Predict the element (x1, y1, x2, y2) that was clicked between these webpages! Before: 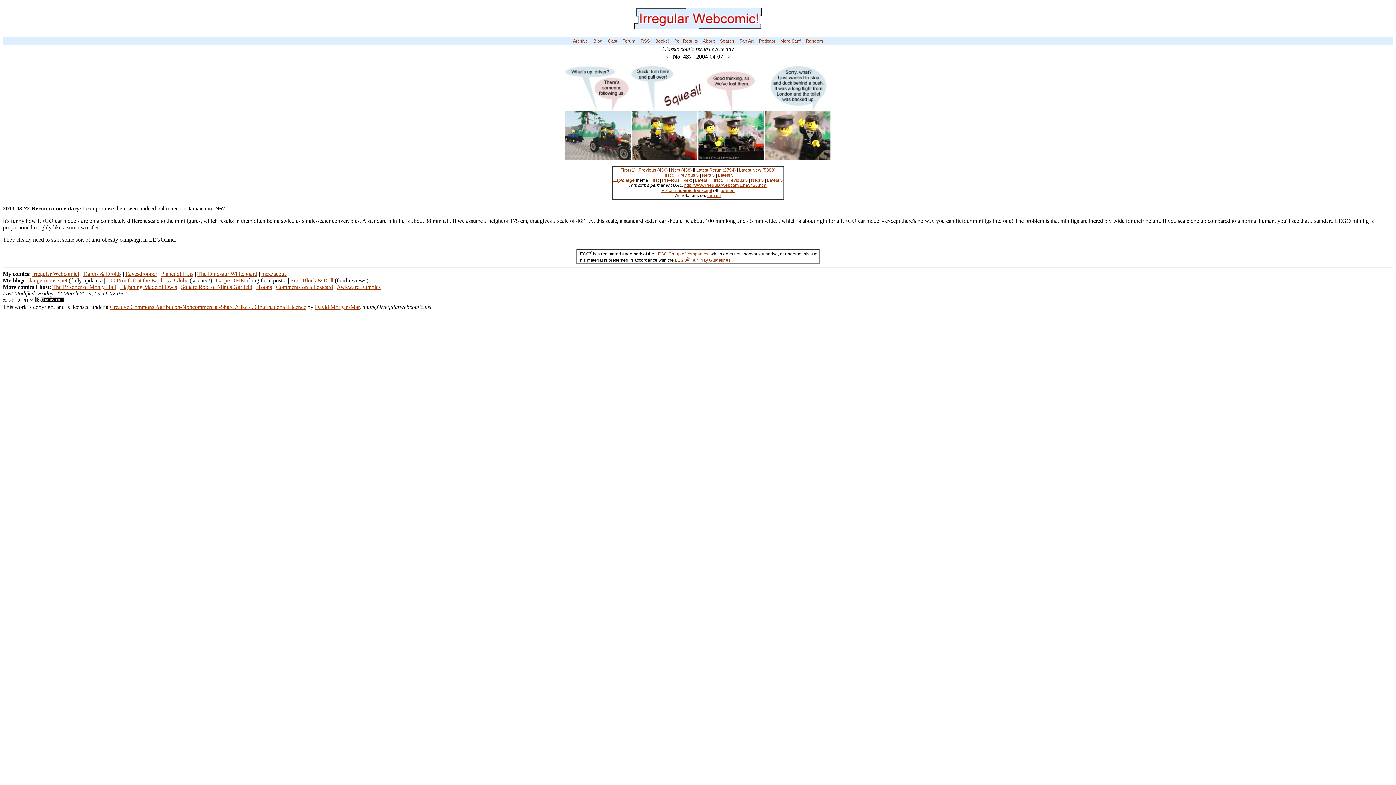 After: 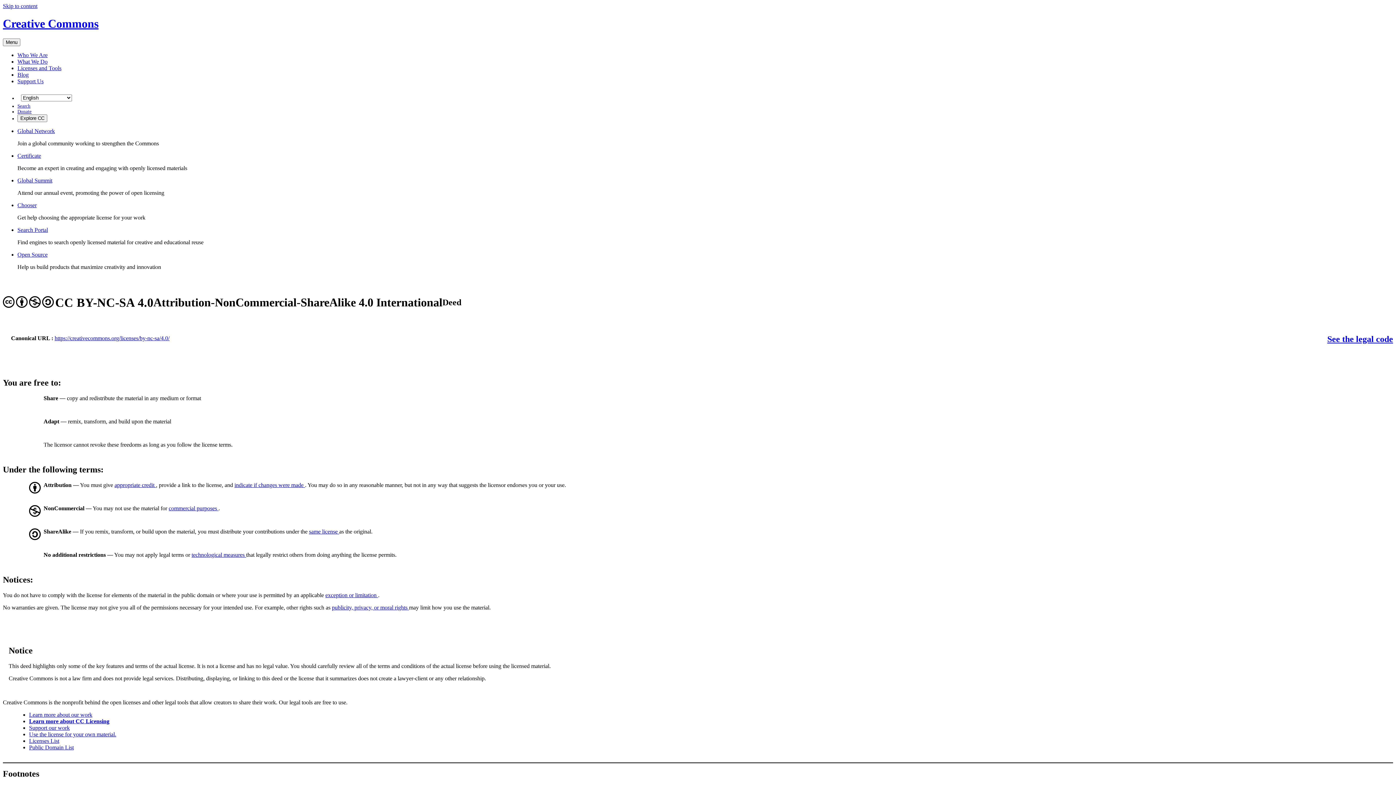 Action: bbox: (35, 297, 64, 303)